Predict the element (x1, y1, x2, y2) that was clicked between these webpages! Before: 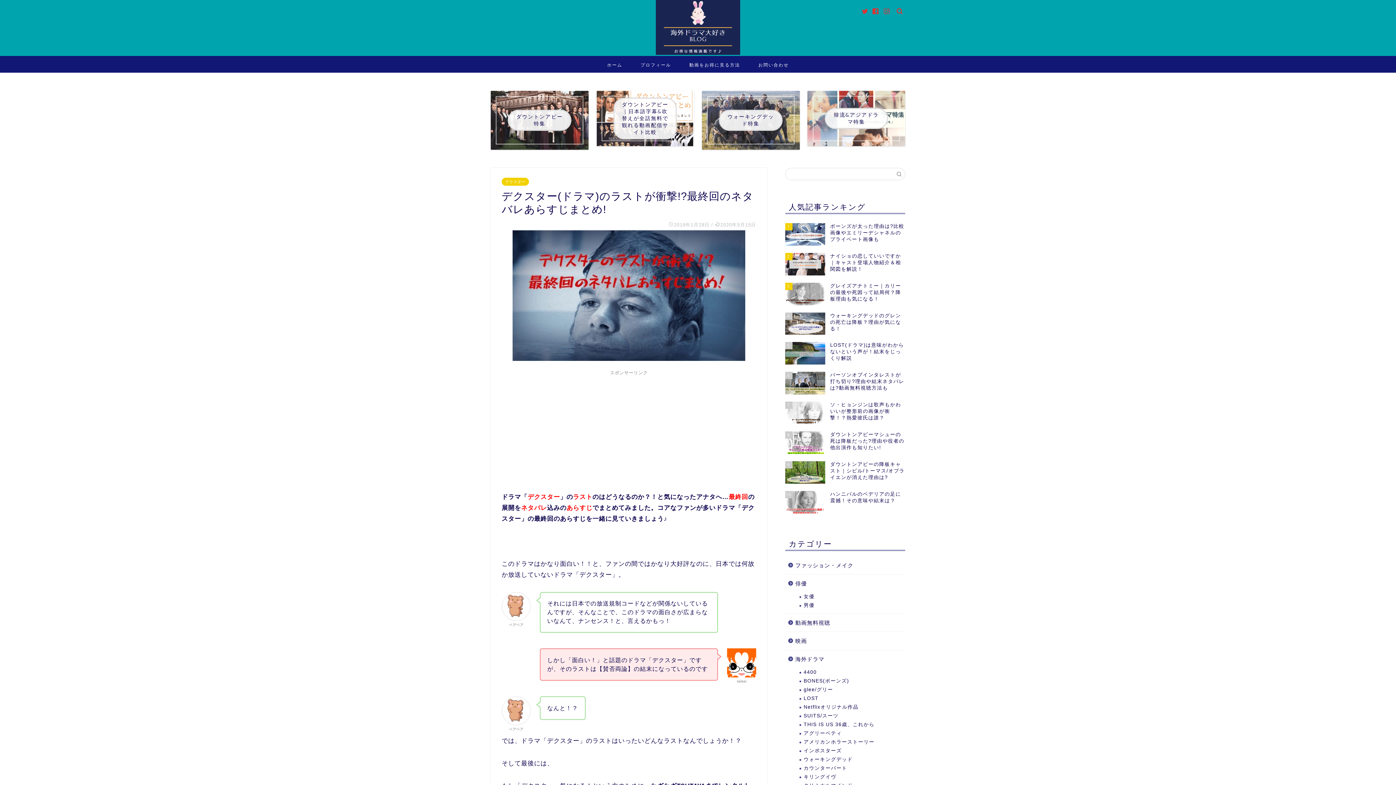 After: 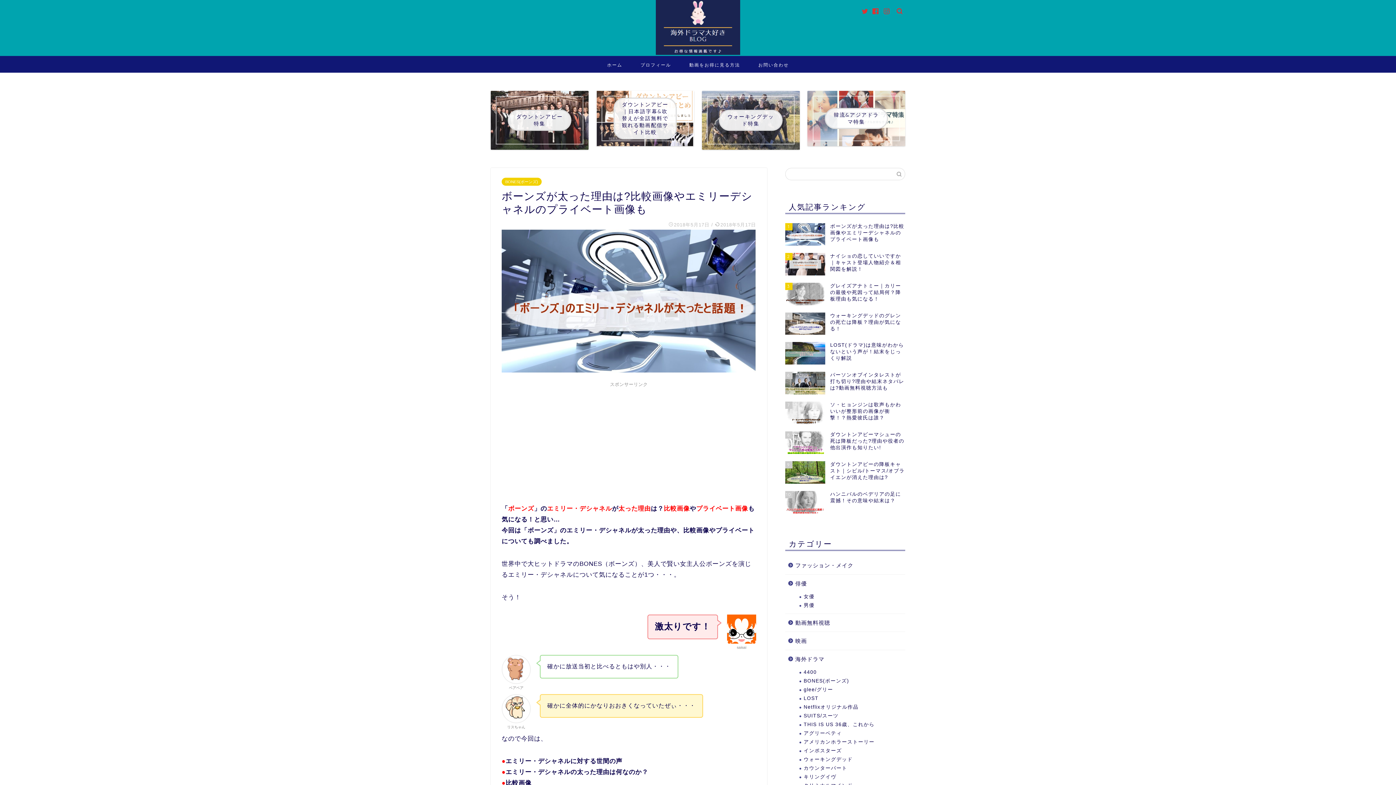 Action: label: 1
ボーンズが太った理由は?比較画像やエミリーデシャネルのプライベート画像も bbox: (785, 219, 905, 249)